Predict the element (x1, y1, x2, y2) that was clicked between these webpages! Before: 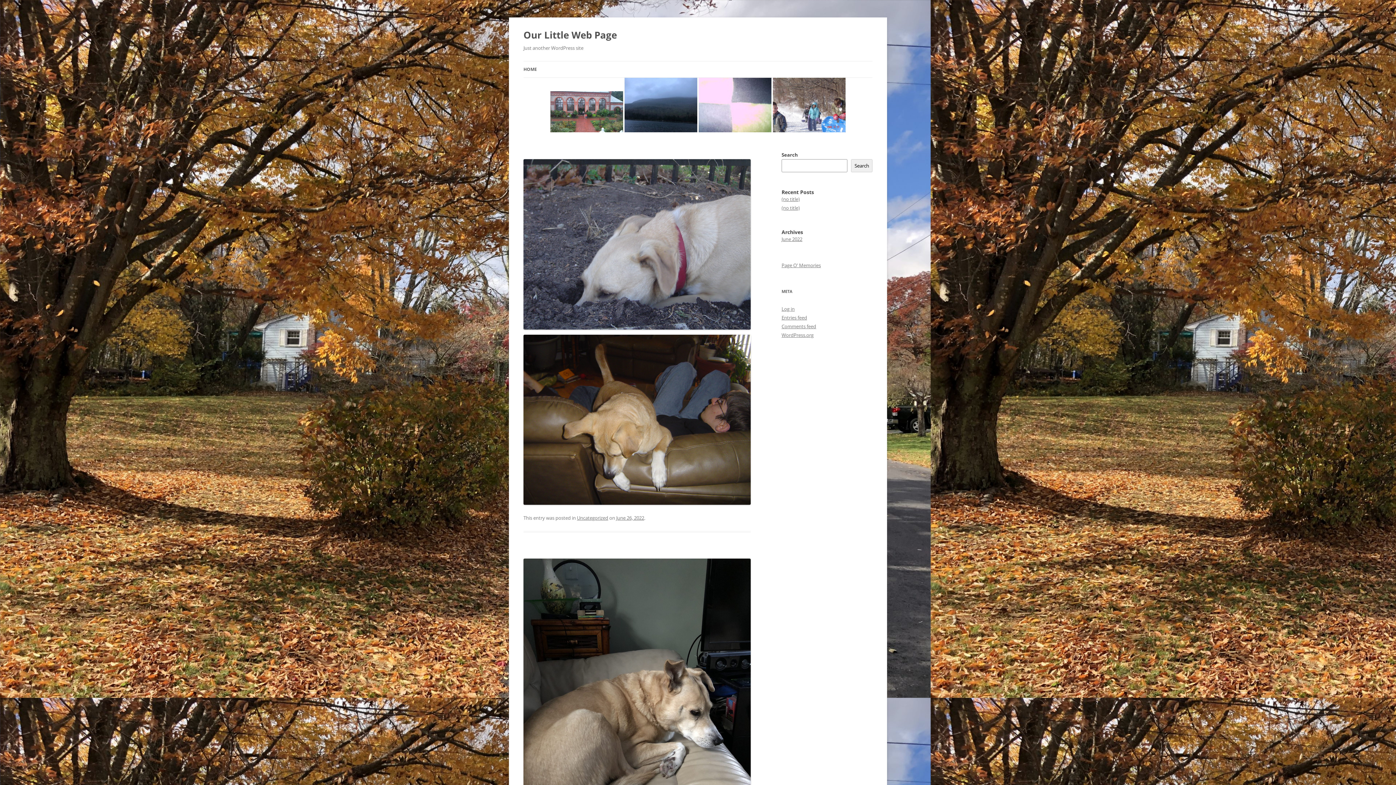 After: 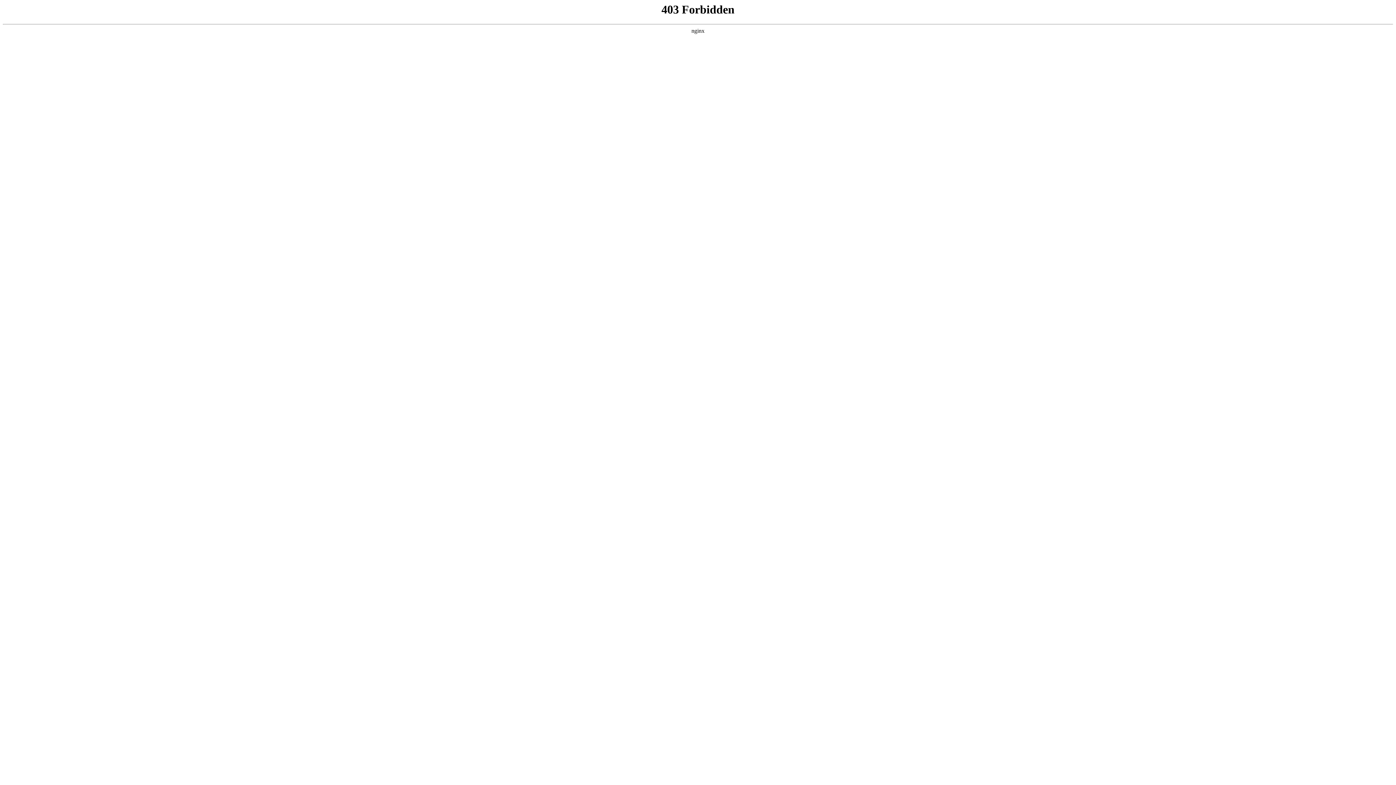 Action: label: WordPress.org bbox: (781, 332, 813, 338)